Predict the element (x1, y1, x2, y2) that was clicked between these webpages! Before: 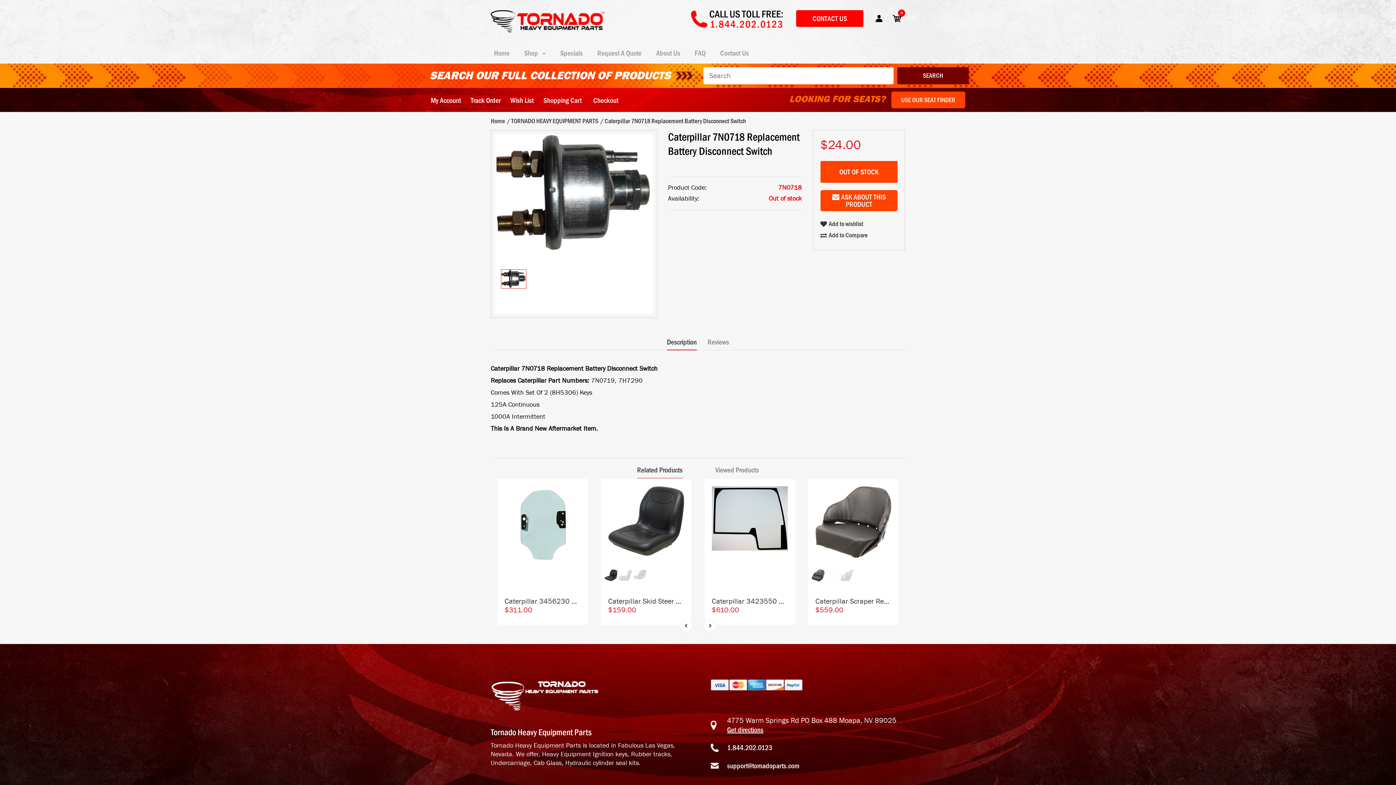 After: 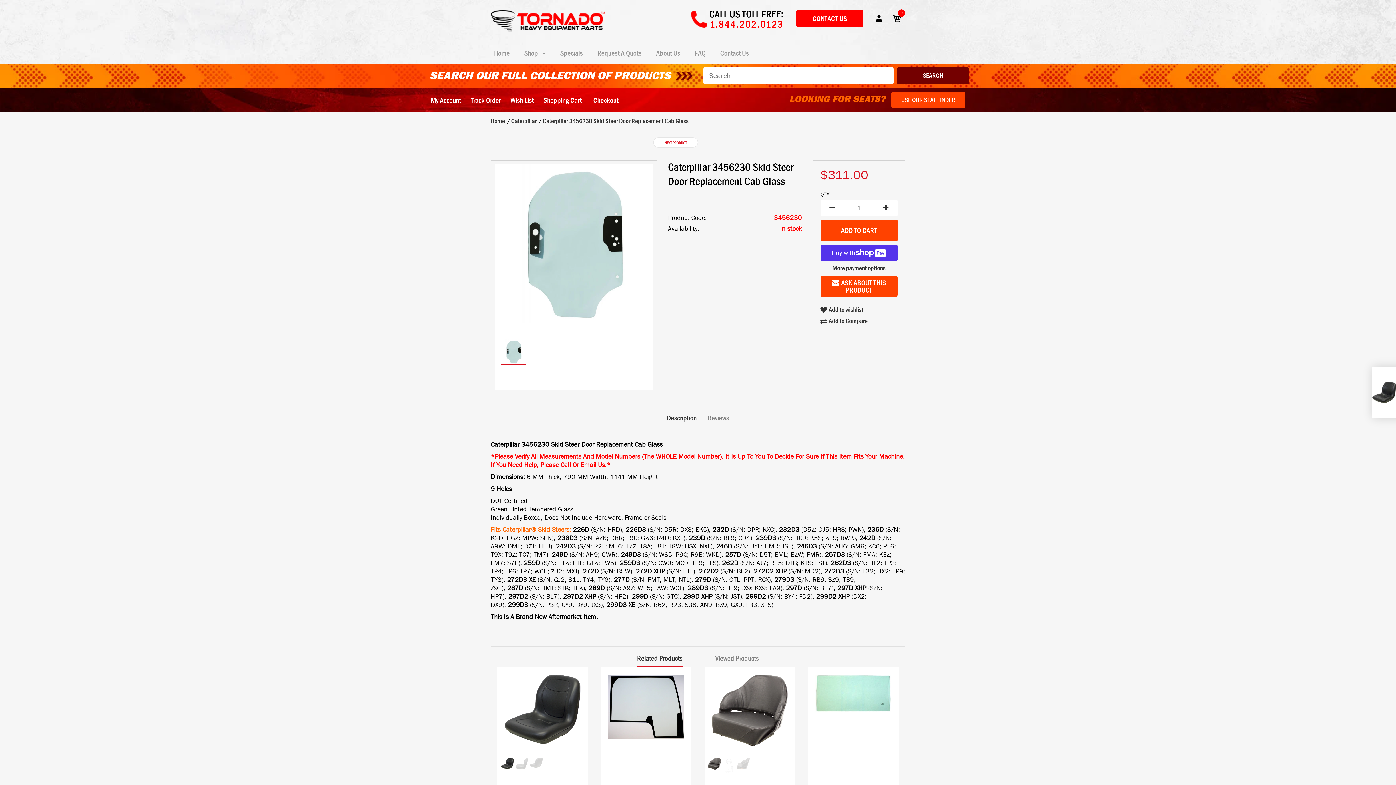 Action: bbox: (504, 486, 580, 587)